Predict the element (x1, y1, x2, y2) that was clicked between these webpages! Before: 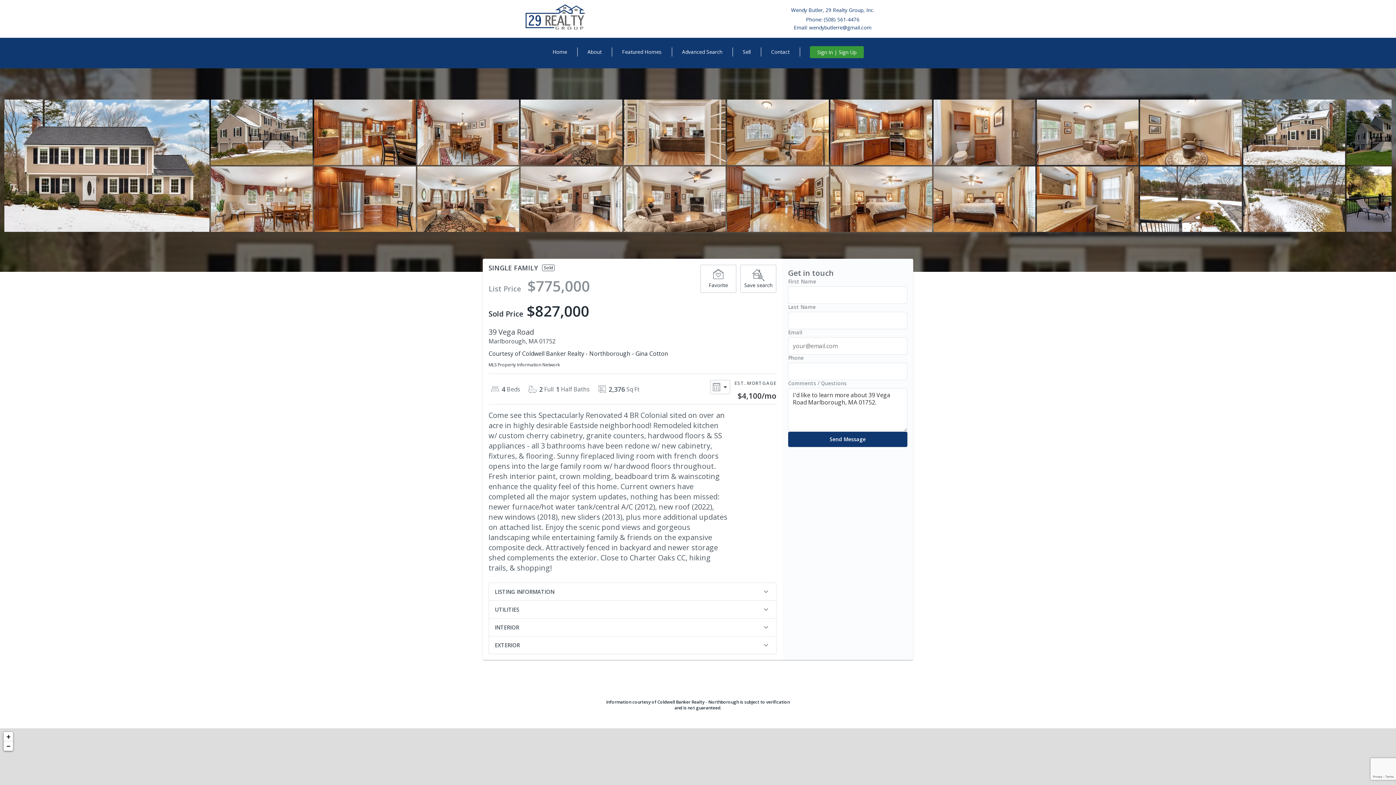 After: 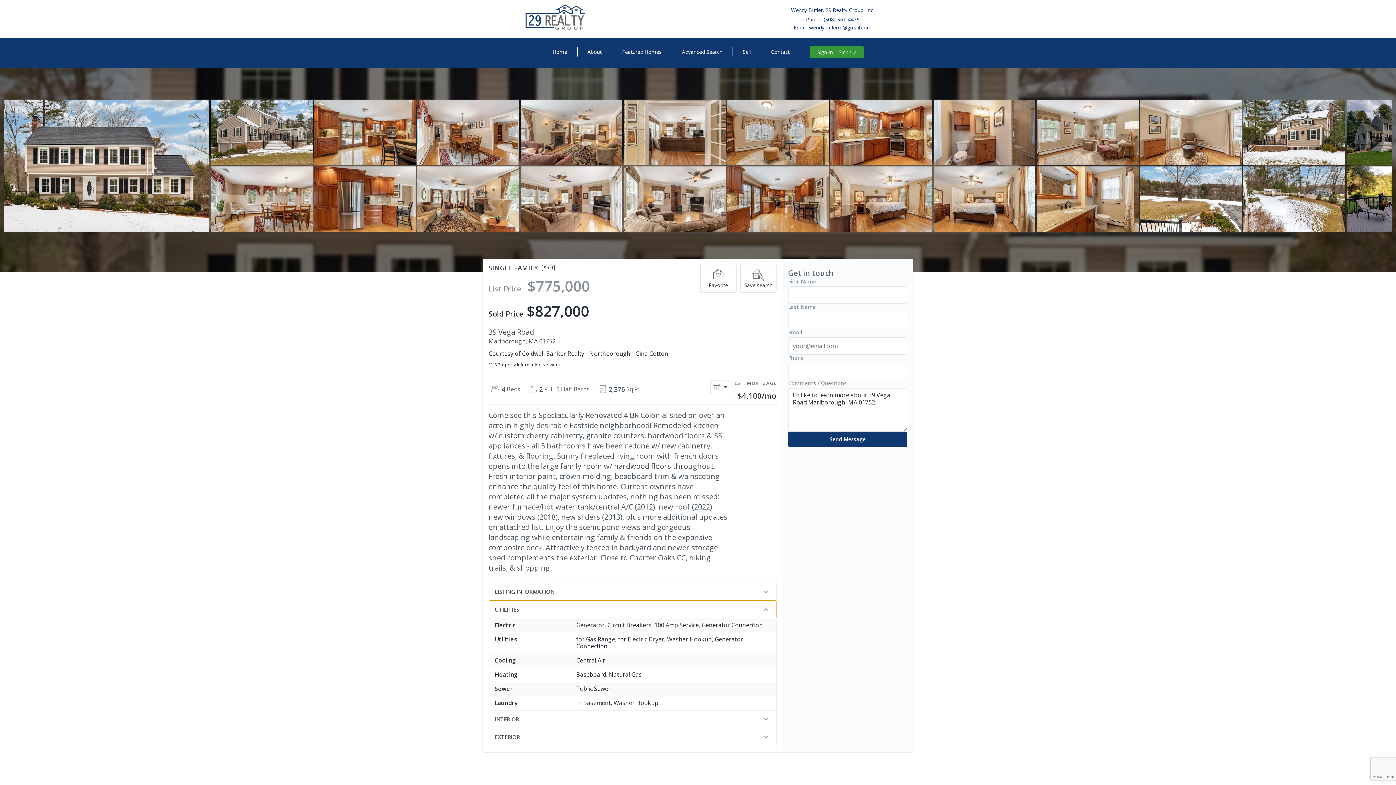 Action: label: UTILITIES bbox: (489, 601, 776, 618)